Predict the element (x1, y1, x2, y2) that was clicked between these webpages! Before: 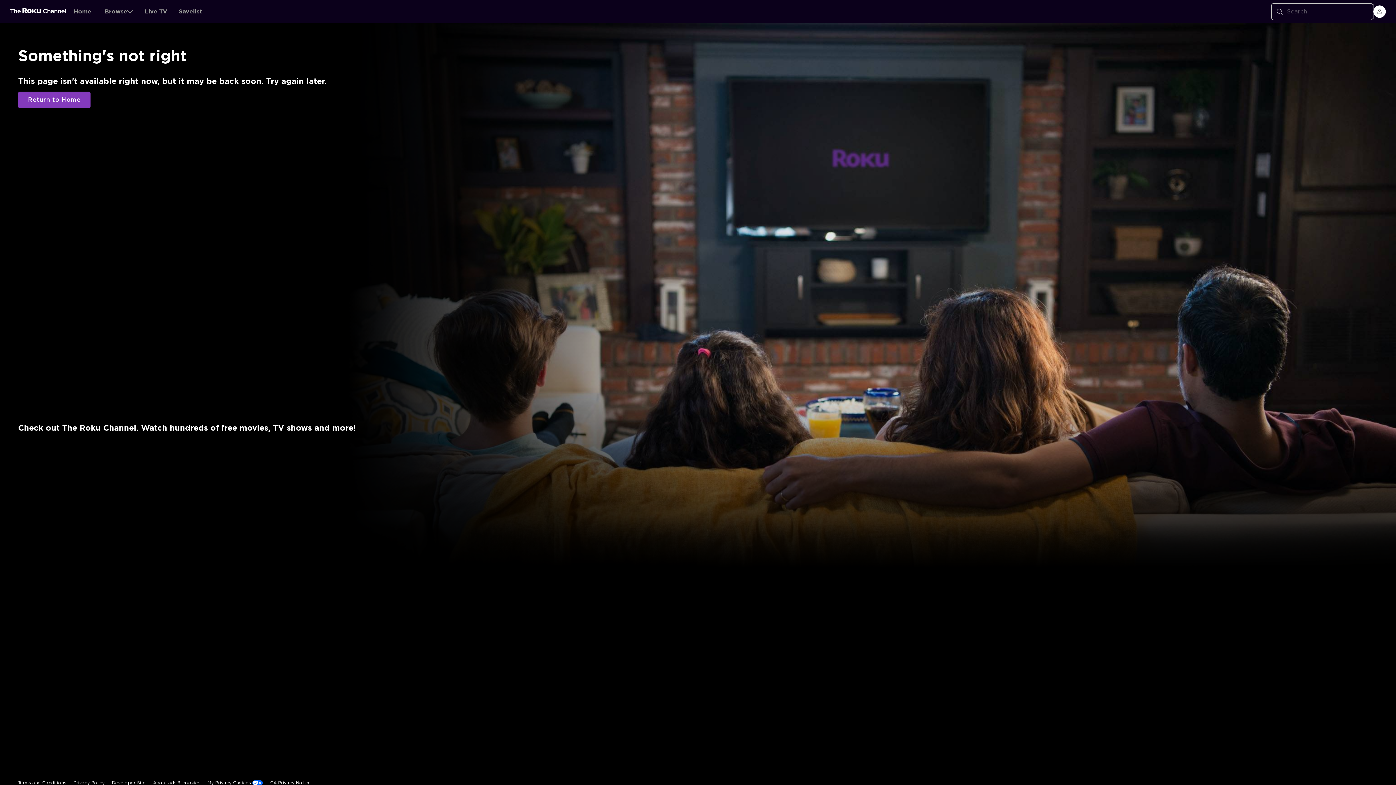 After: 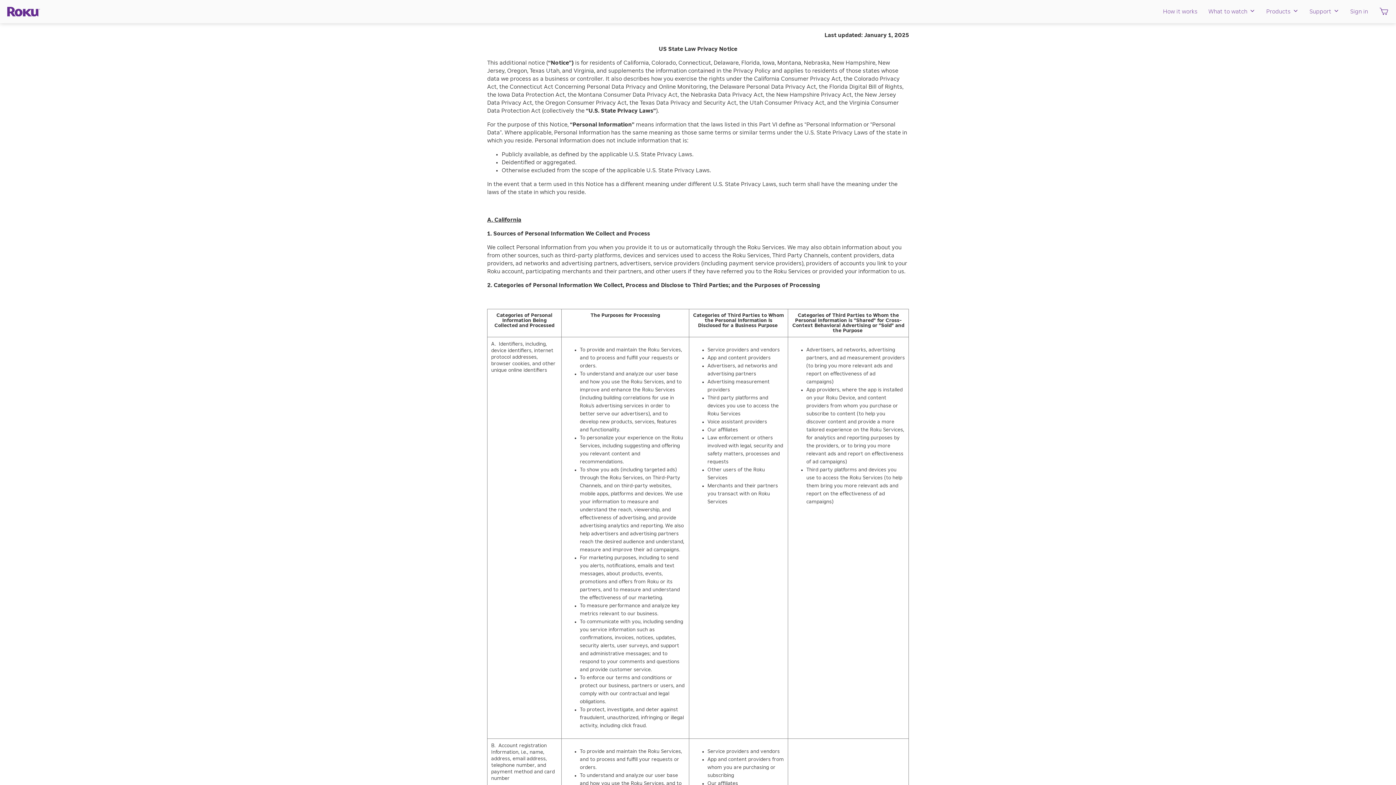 Action: bbox: (270, 668, 310, 683) label: CA Privacy Notice